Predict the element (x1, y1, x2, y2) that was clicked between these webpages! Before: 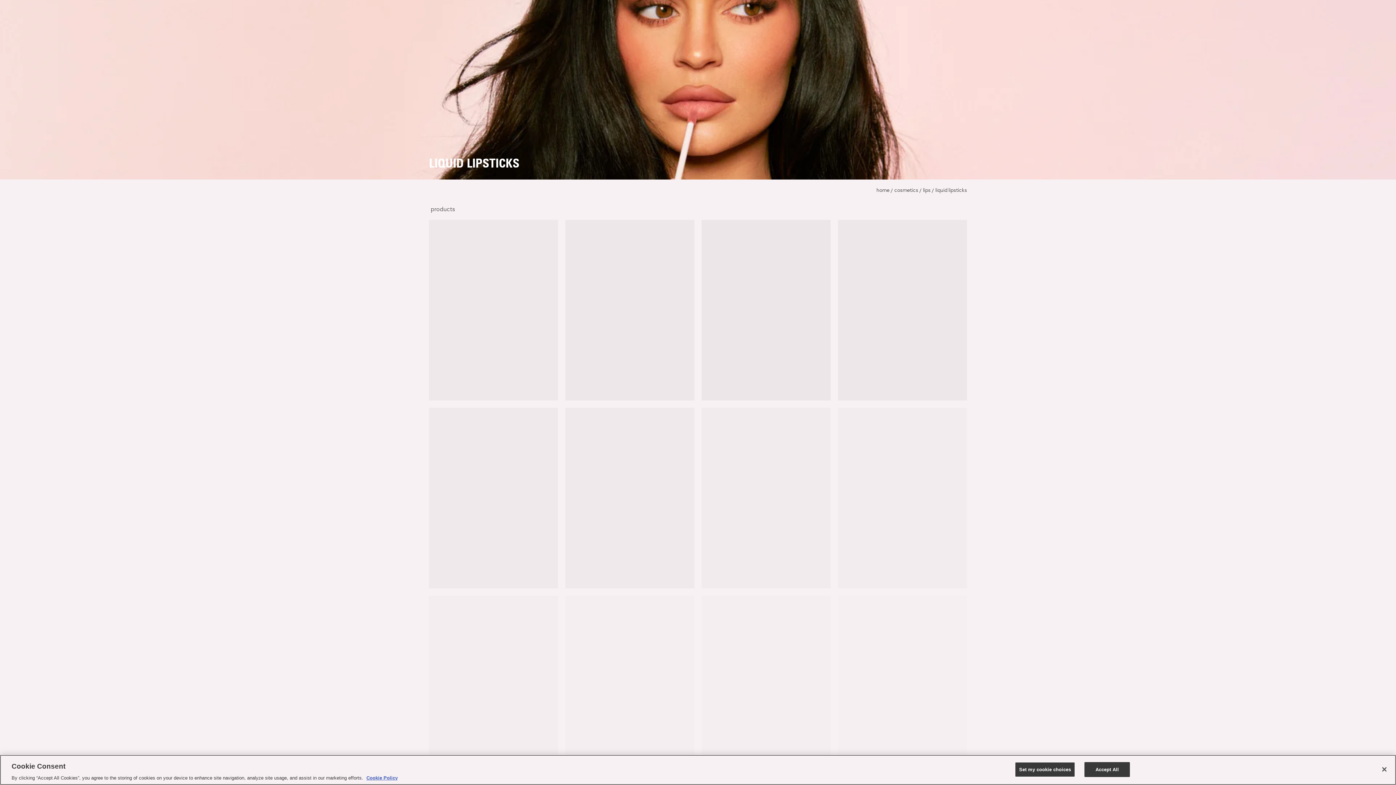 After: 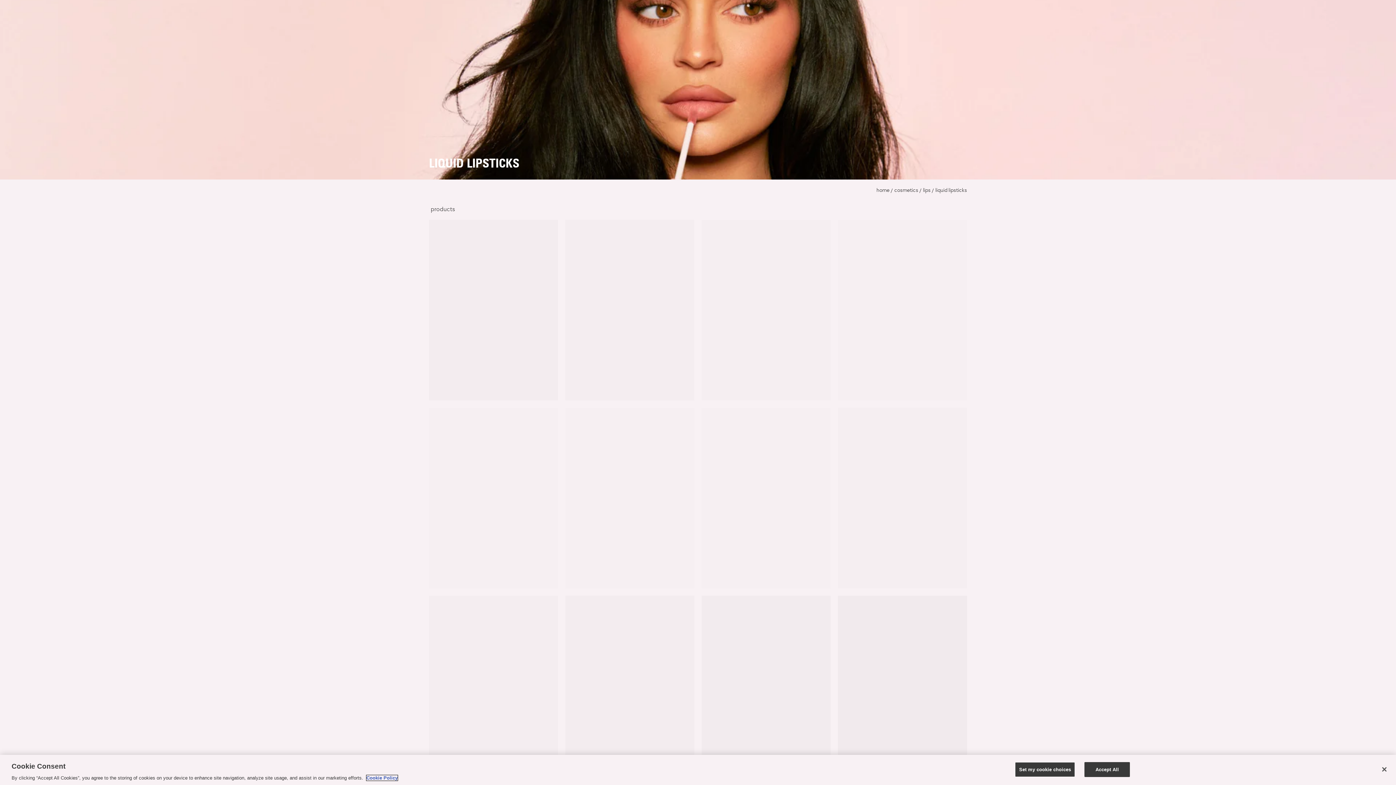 Action: label: More information about your privacy, opens in a new tab bbox: (366, 775, 397, 781)